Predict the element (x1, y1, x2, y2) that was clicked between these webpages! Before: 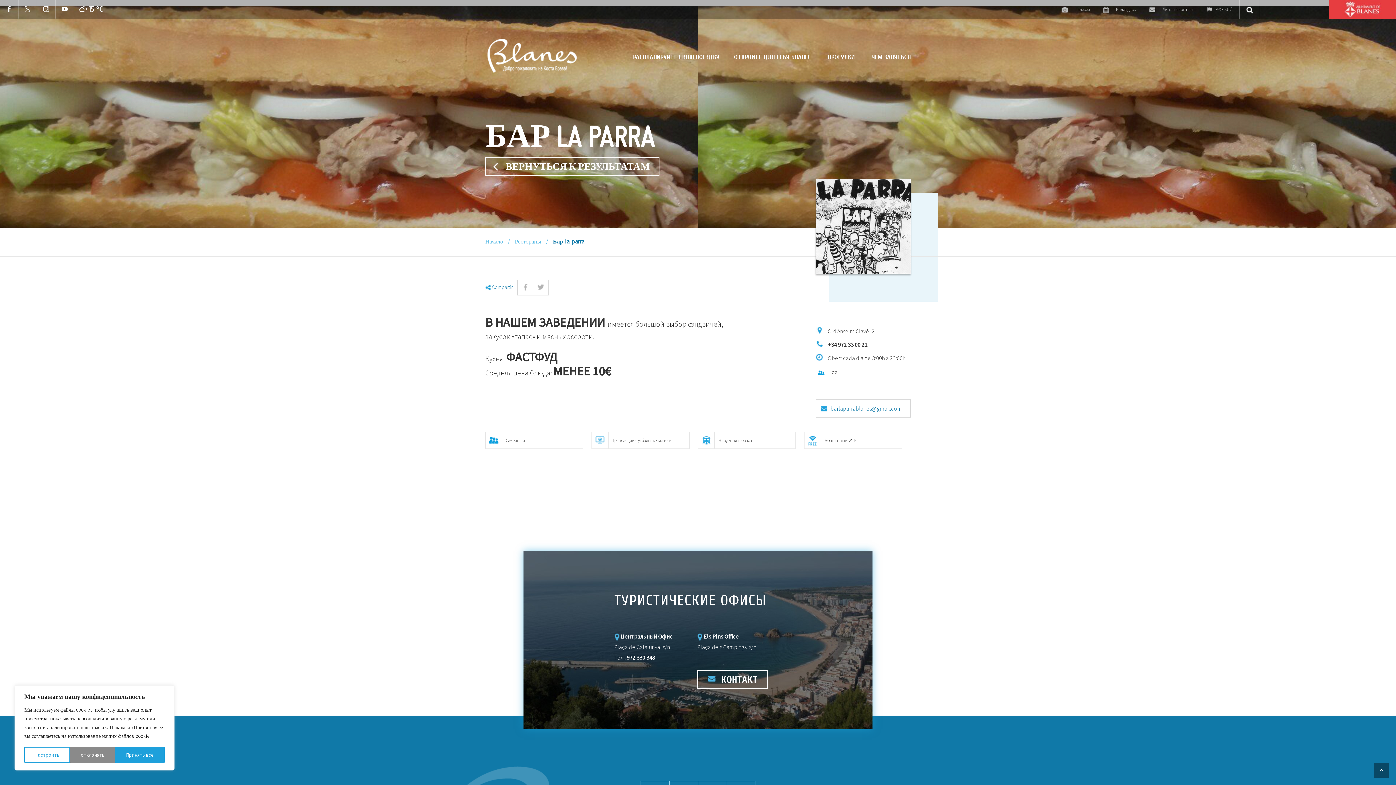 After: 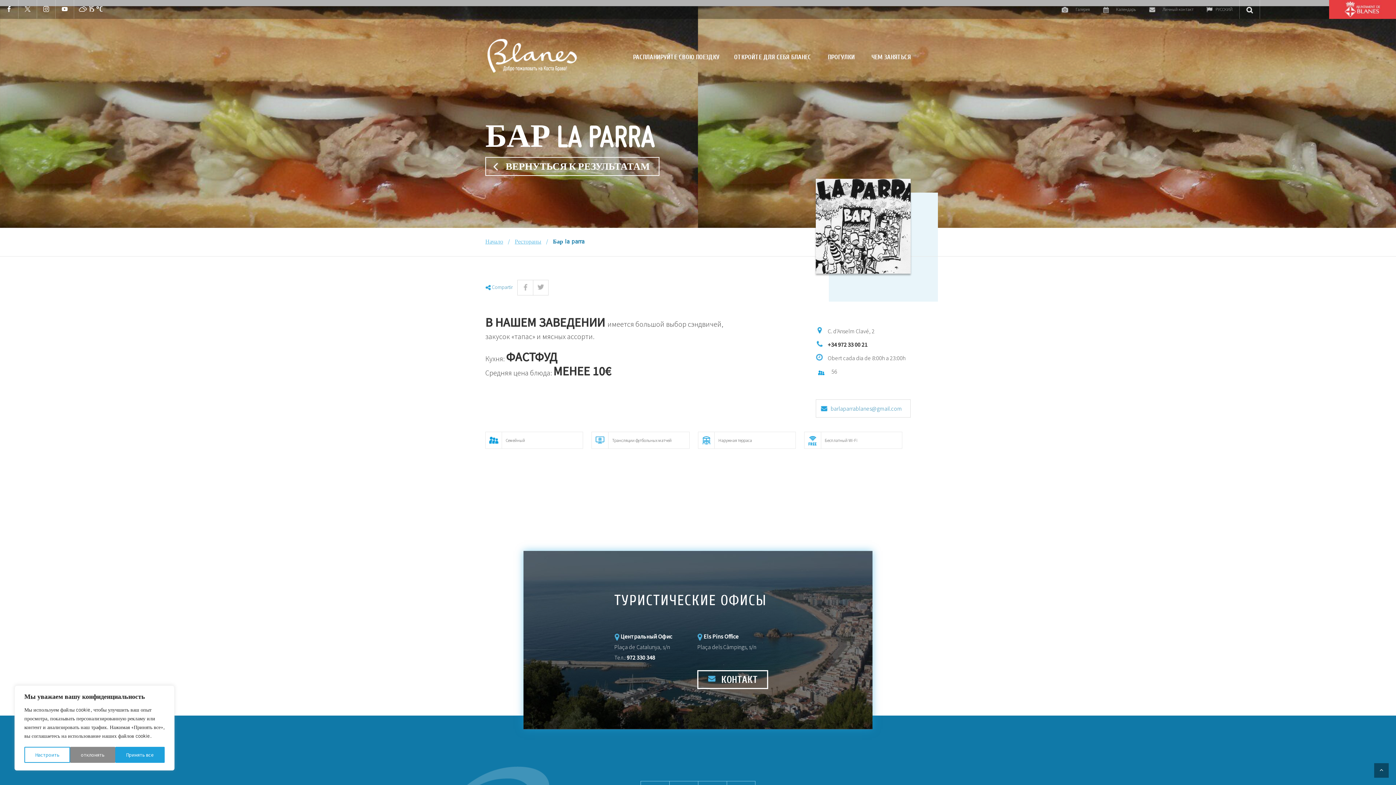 Action: bbox: (816, 399, 910, 417) label: barlaparrablanes@gmail.com